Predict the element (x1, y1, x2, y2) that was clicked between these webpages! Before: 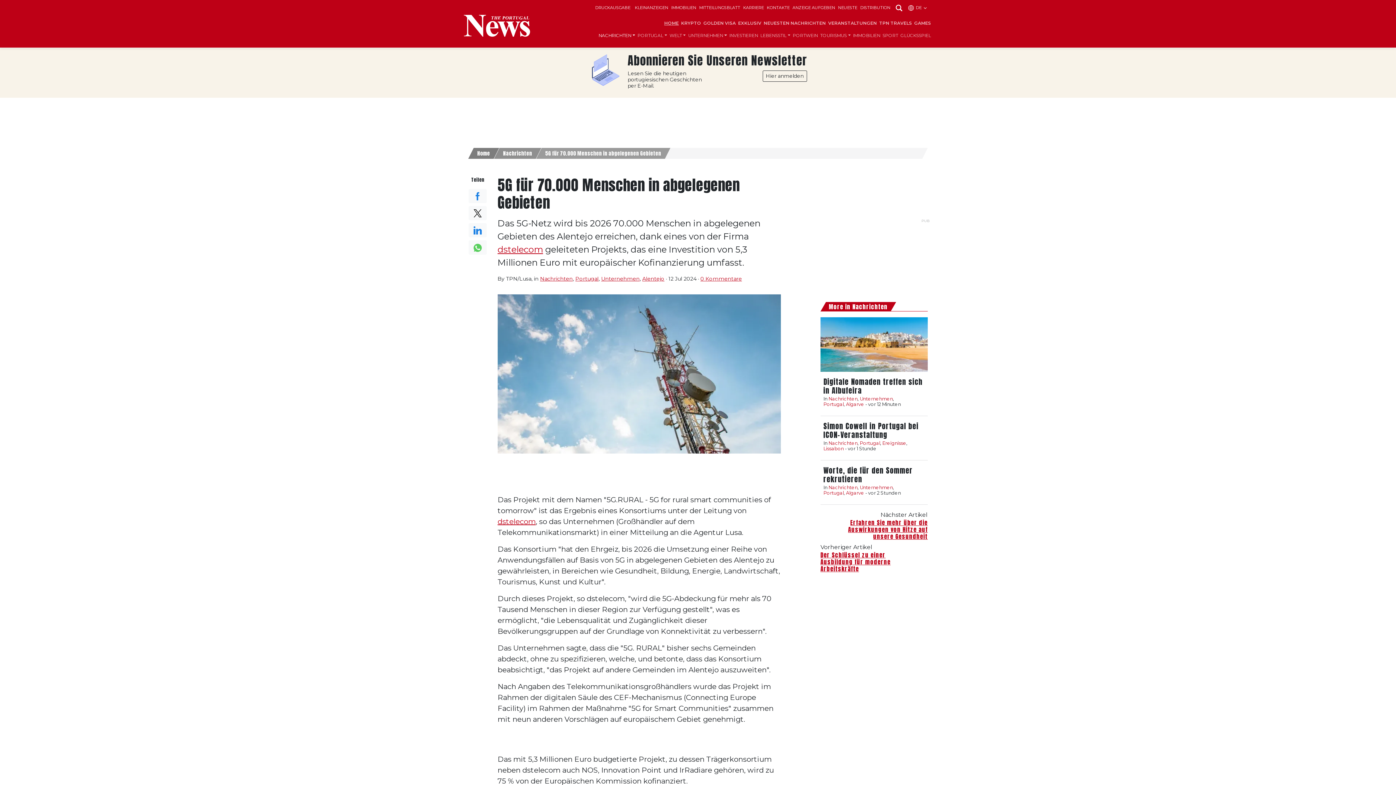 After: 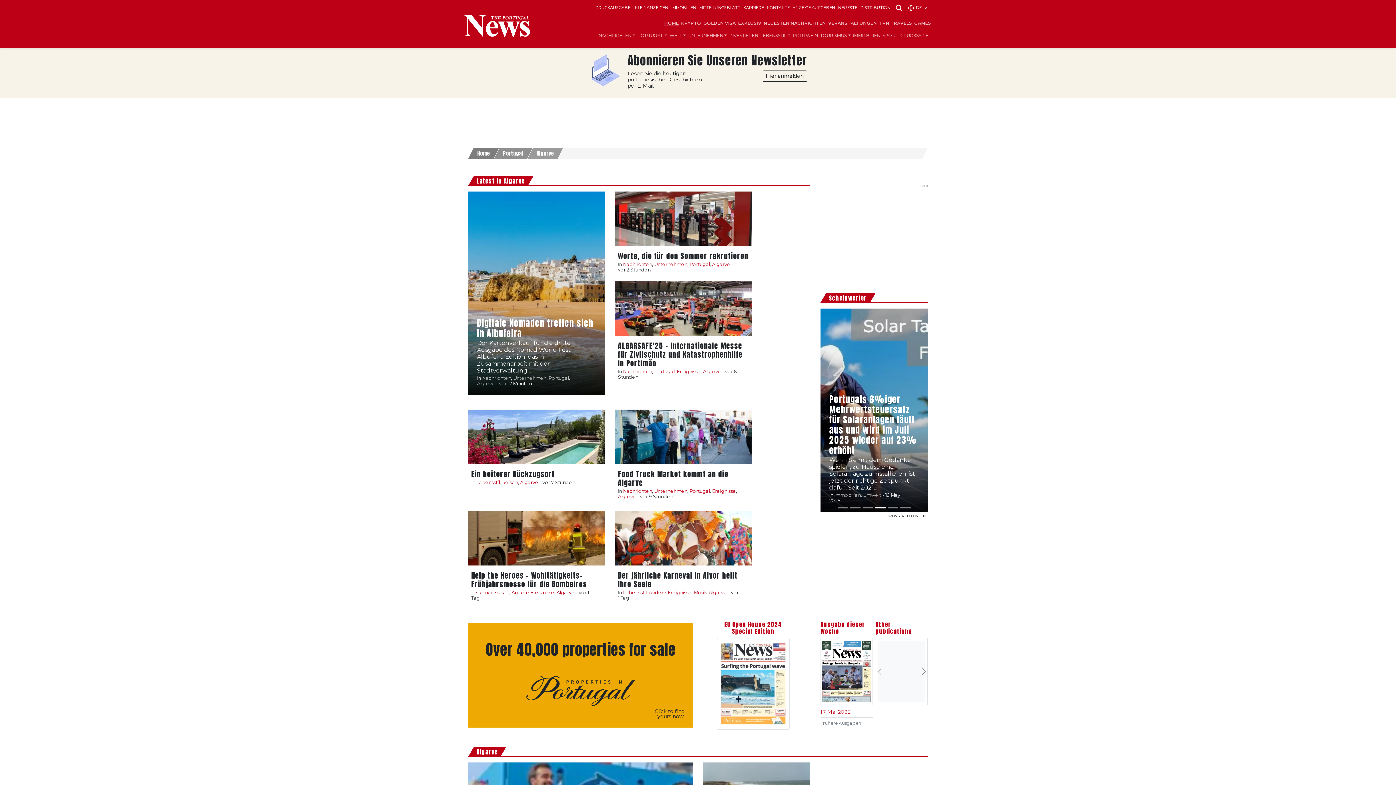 Action: bbox: (846, 490, 864, 496) label: Algarve